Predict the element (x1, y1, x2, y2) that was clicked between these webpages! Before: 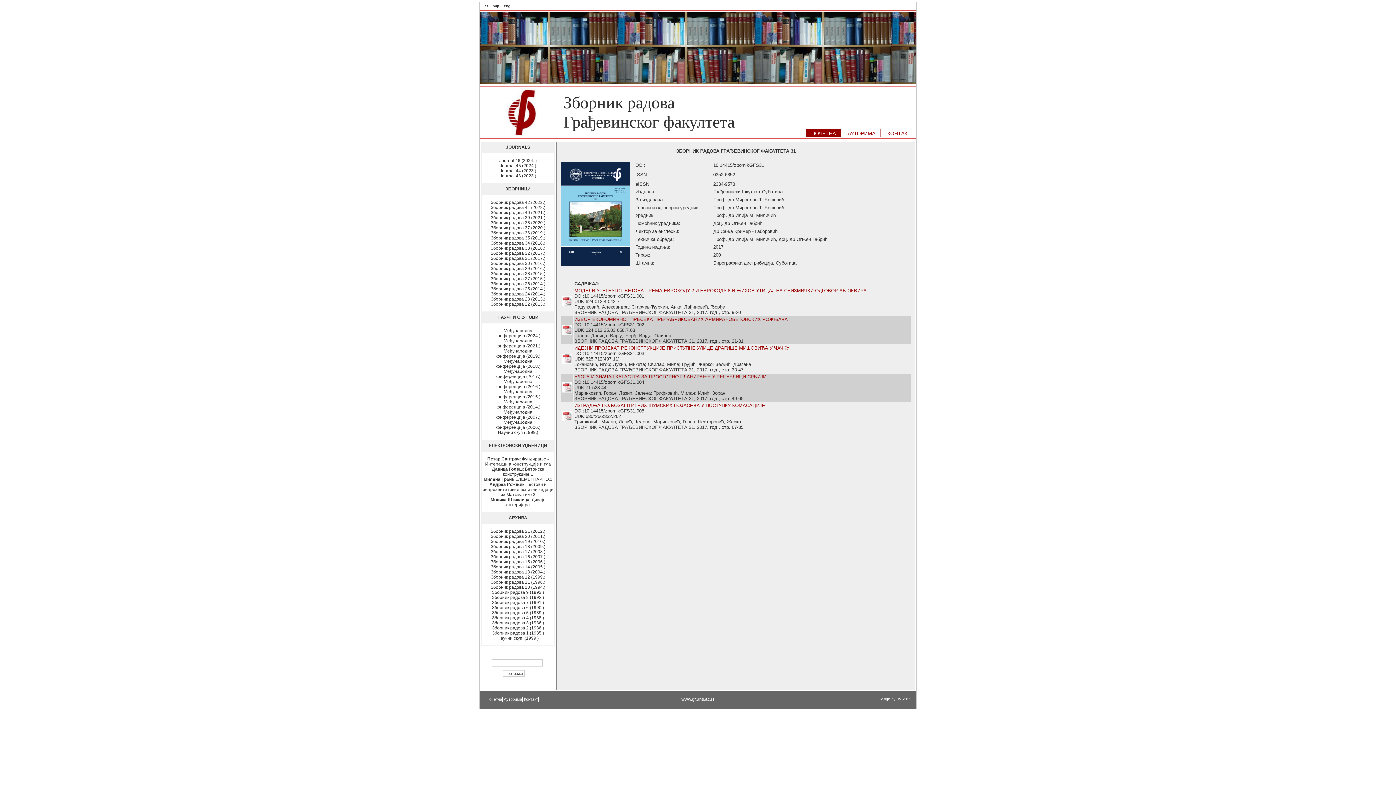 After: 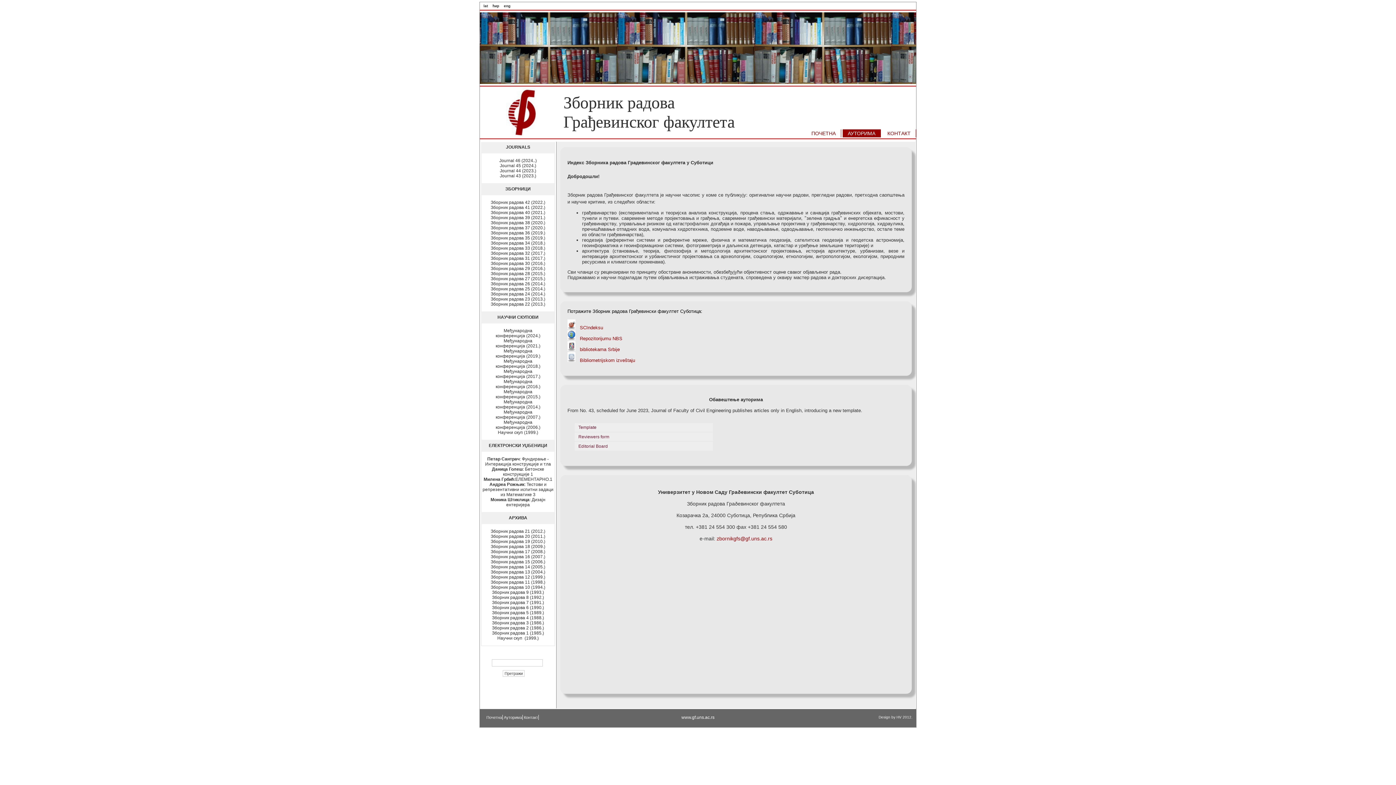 Action: label: АУТОРИМA bbox: (842, 129, 881, 137)